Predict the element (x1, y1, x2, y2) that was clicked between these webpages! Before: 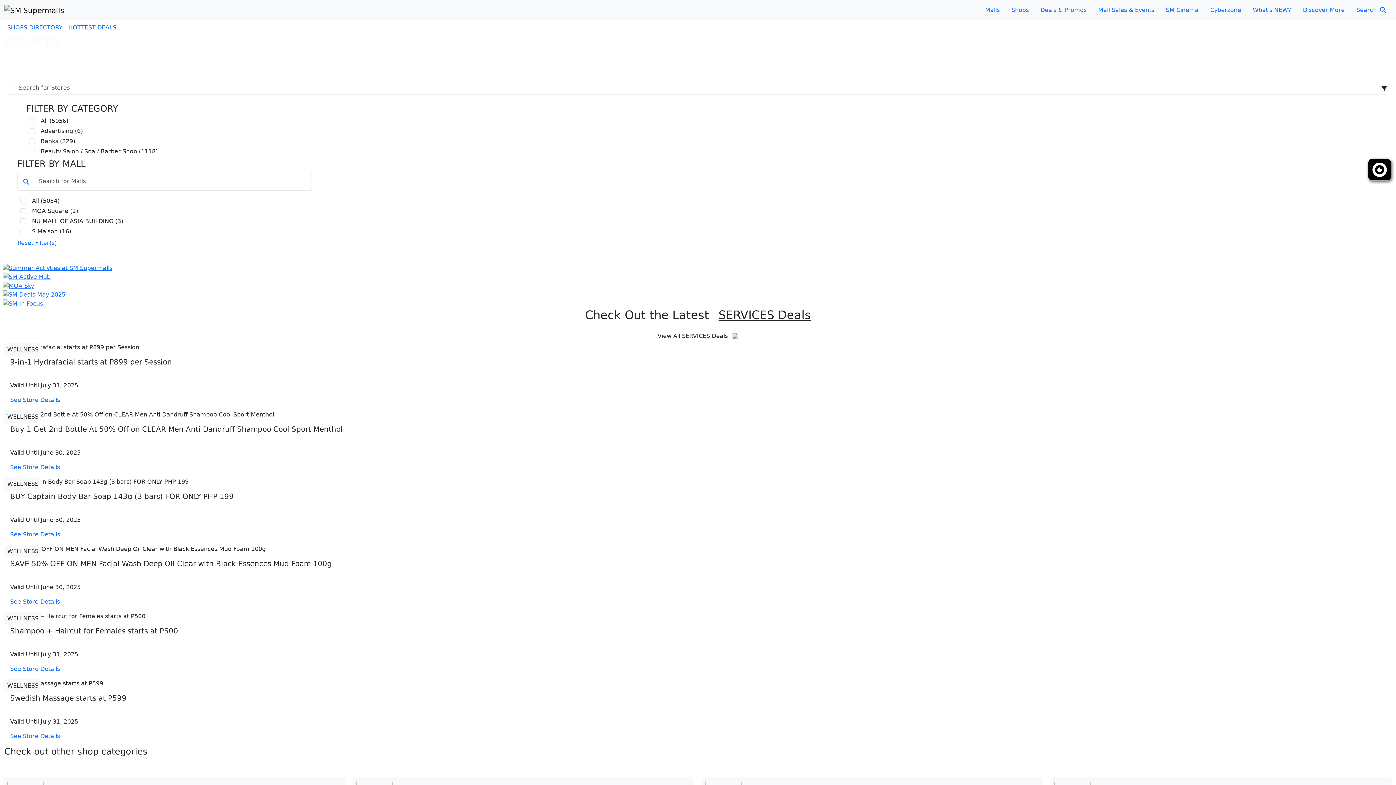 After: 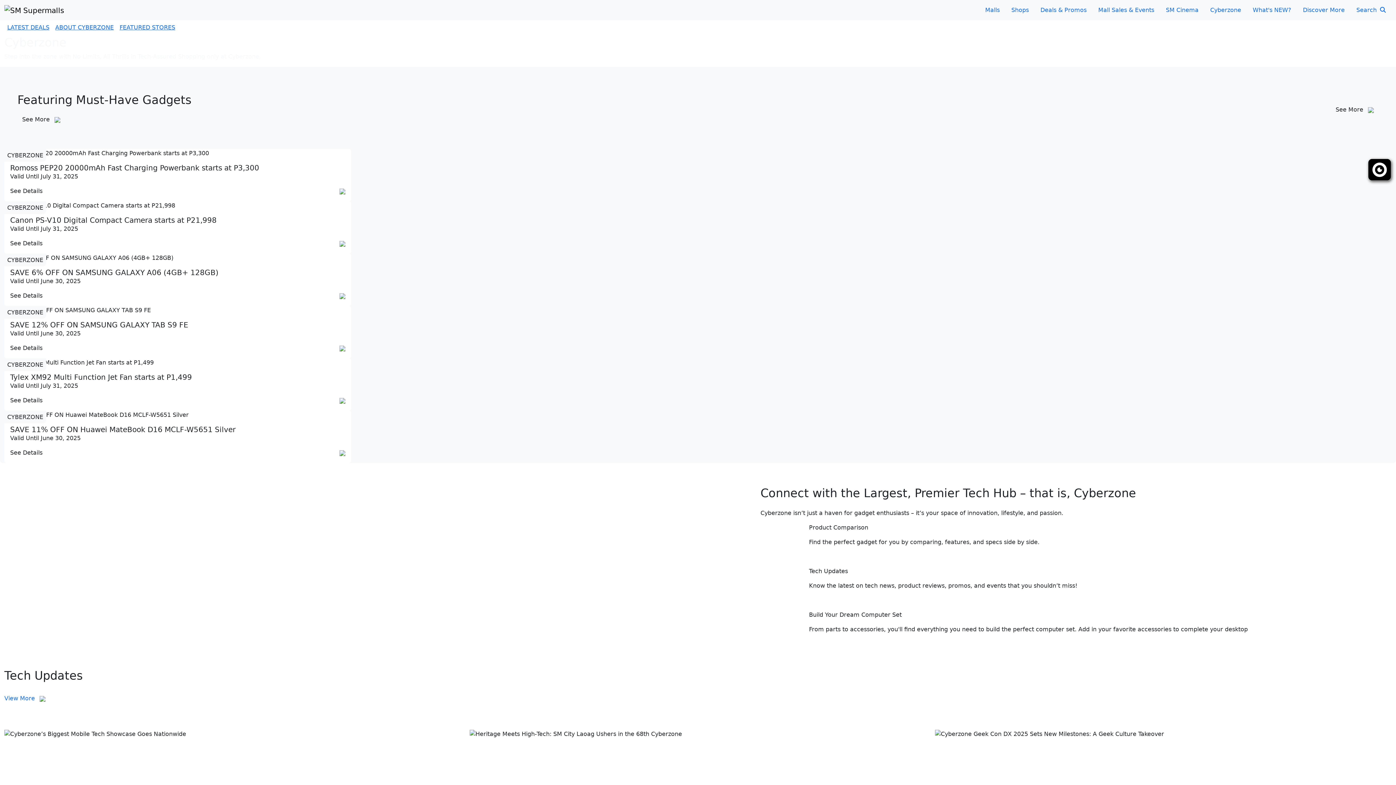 Action: bbox: (1204, 2, 1247, 17) label: Cyberzone